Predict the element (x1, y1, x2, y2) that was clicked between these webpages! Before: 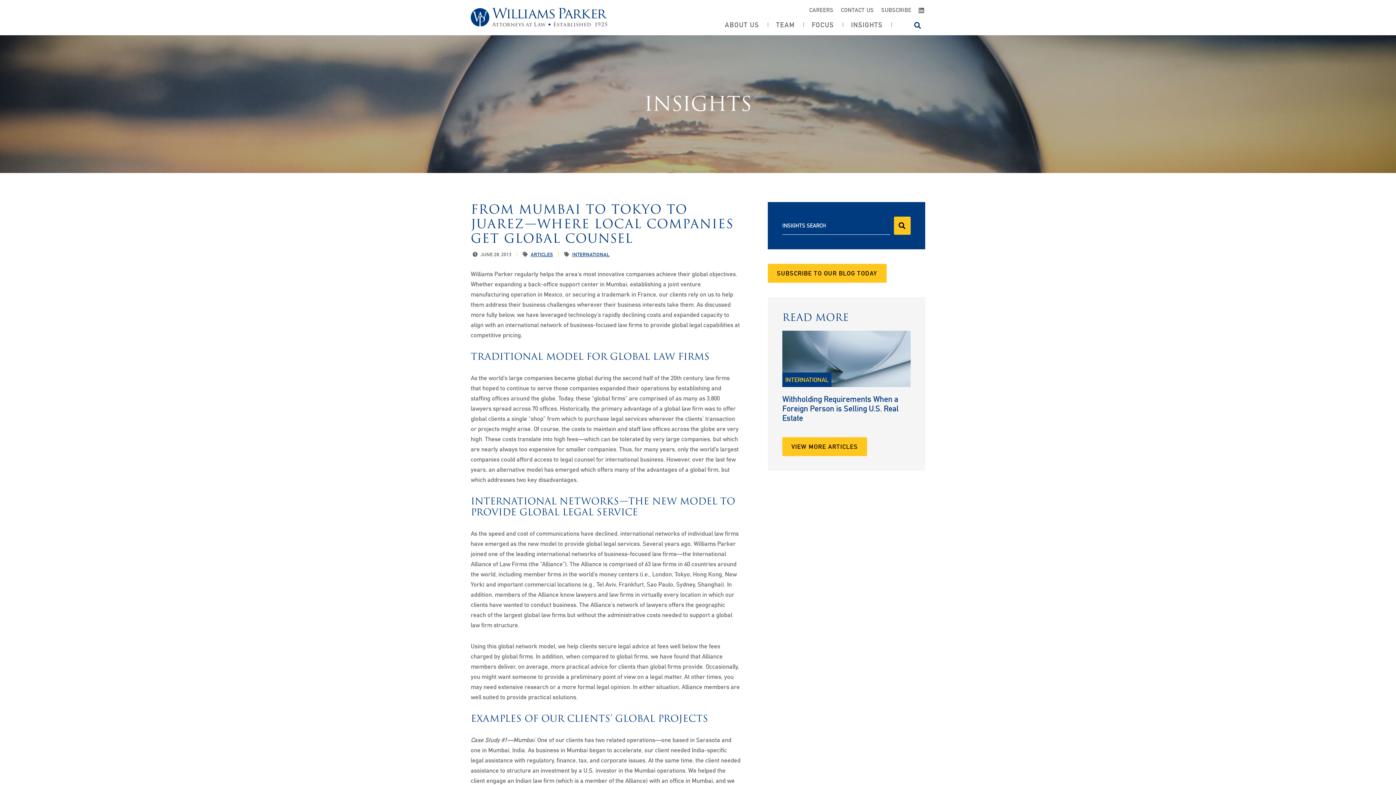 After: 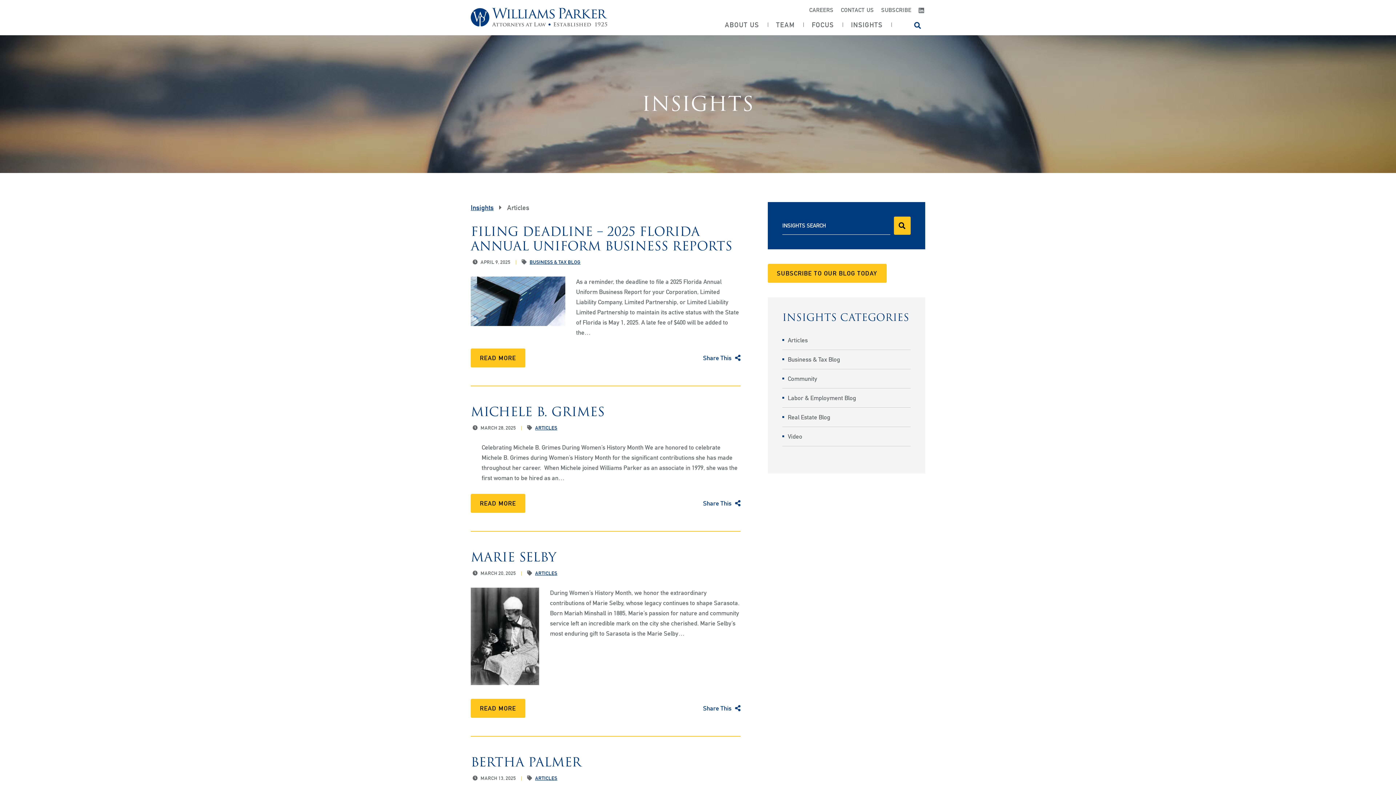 Action: label: ARTICLES bbox: (530, 251, 553, 257)